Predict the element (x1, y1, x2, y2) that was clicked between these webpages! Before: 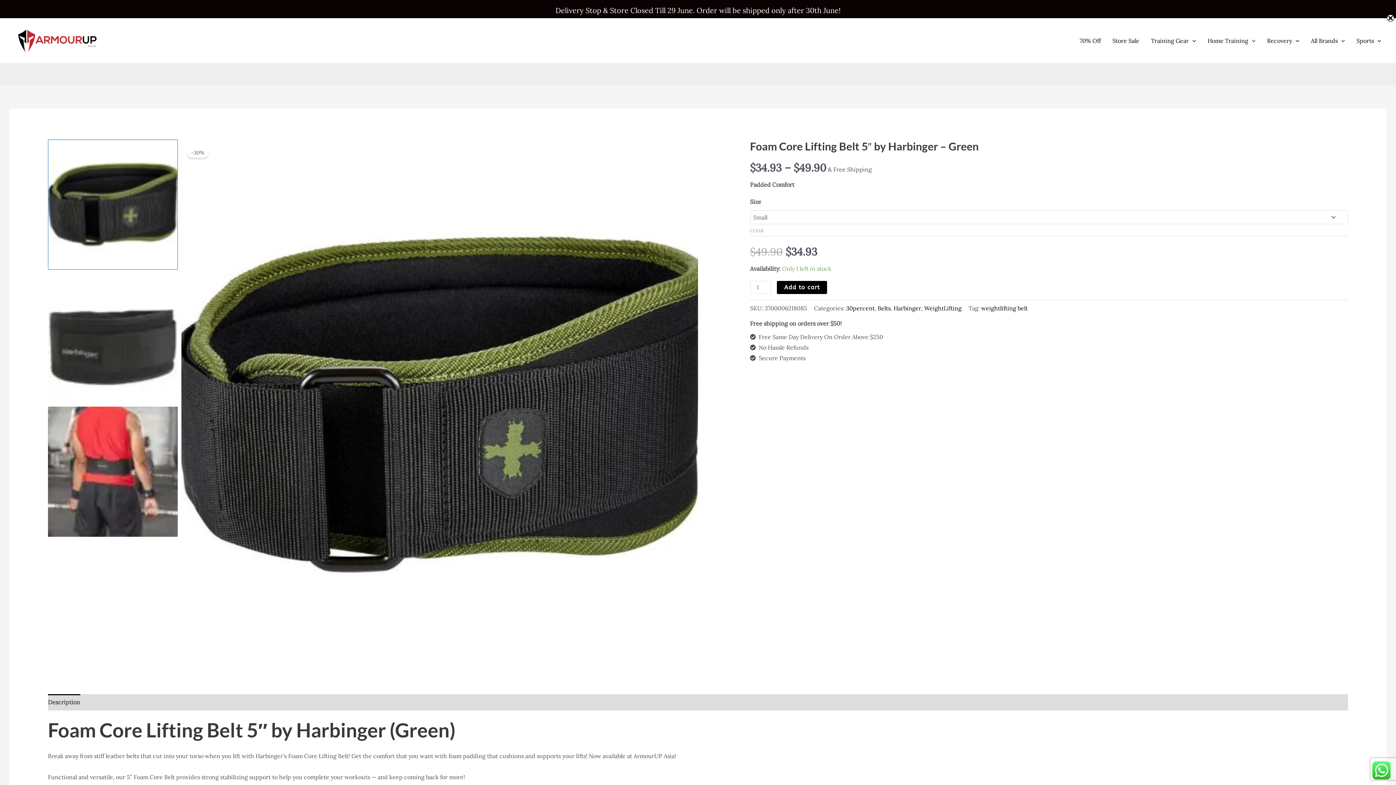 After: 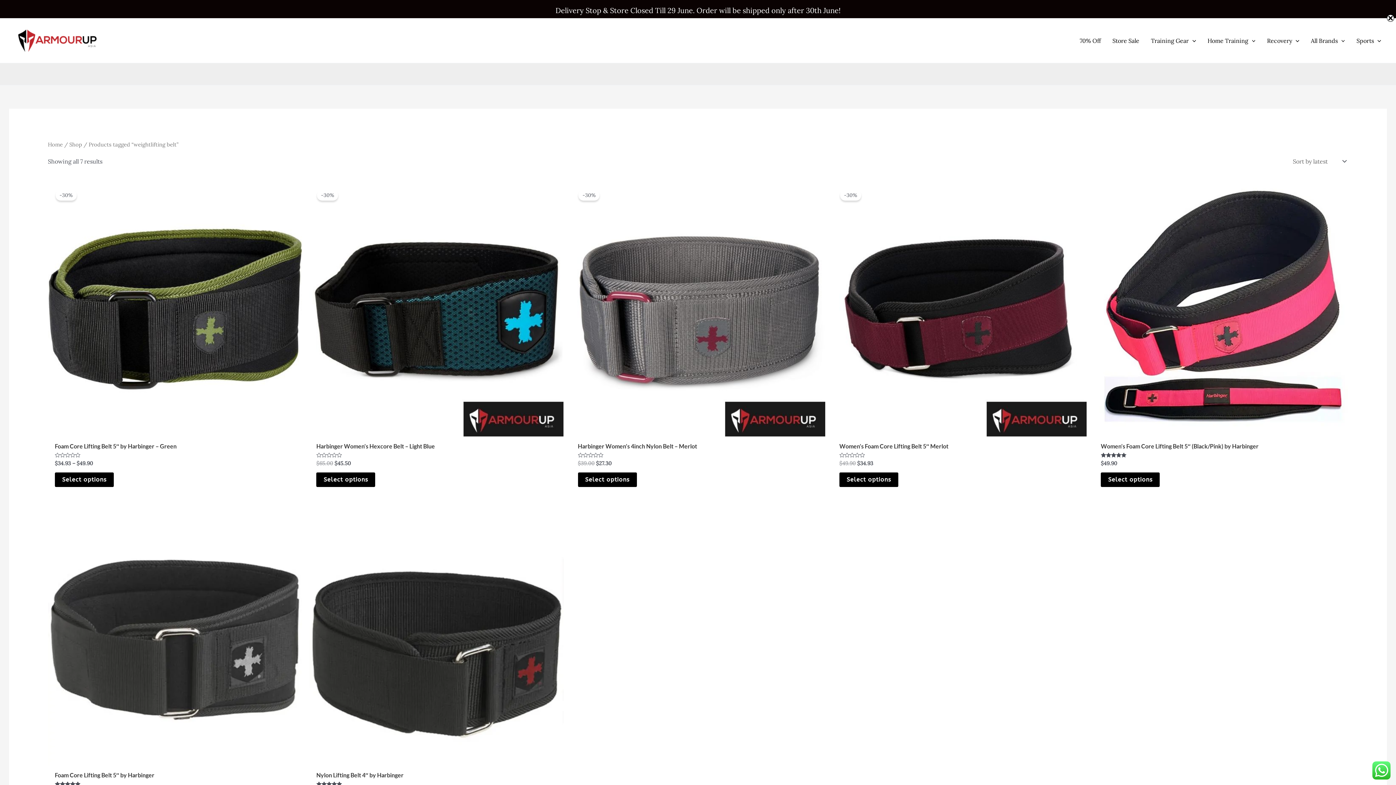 Action: label: weightlifting belt bbox: (981, 304, 1028, 311)